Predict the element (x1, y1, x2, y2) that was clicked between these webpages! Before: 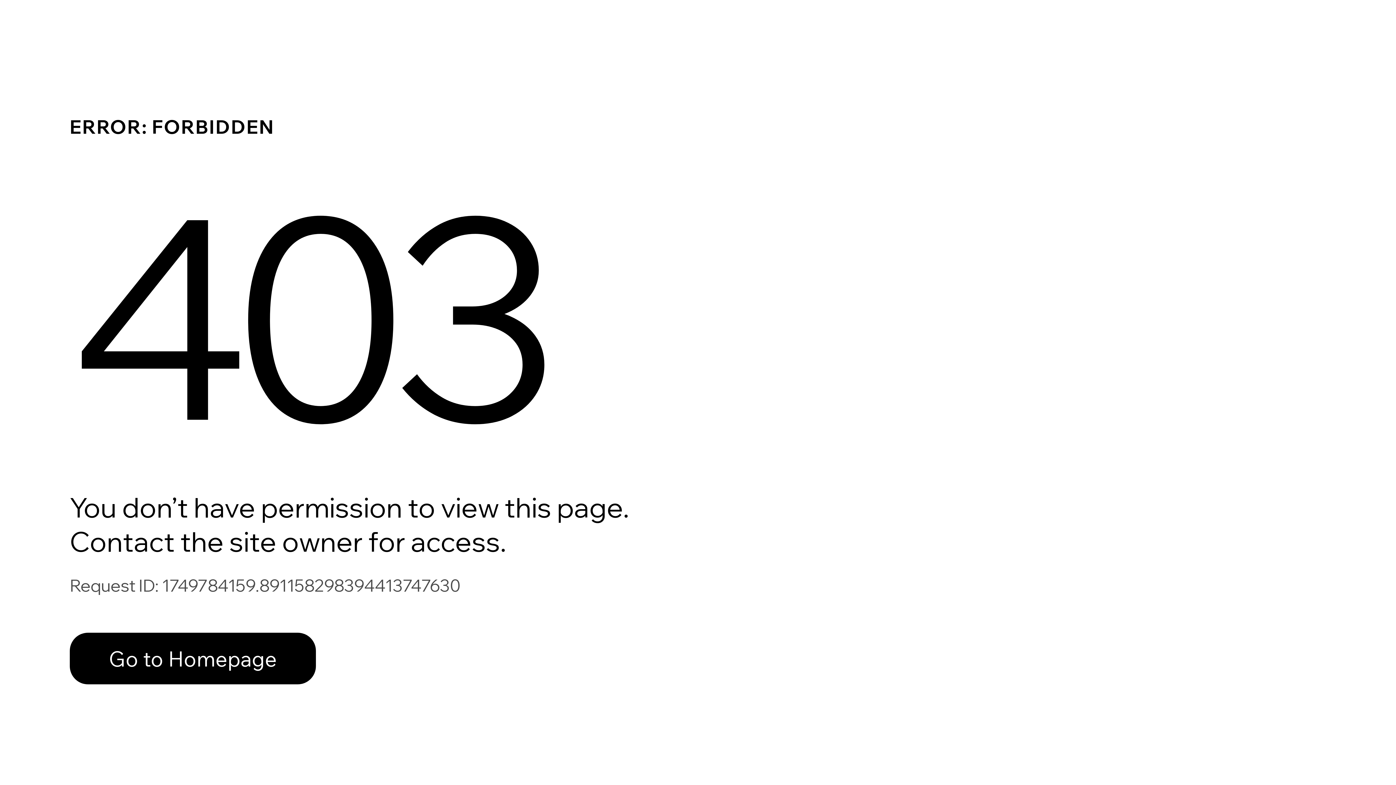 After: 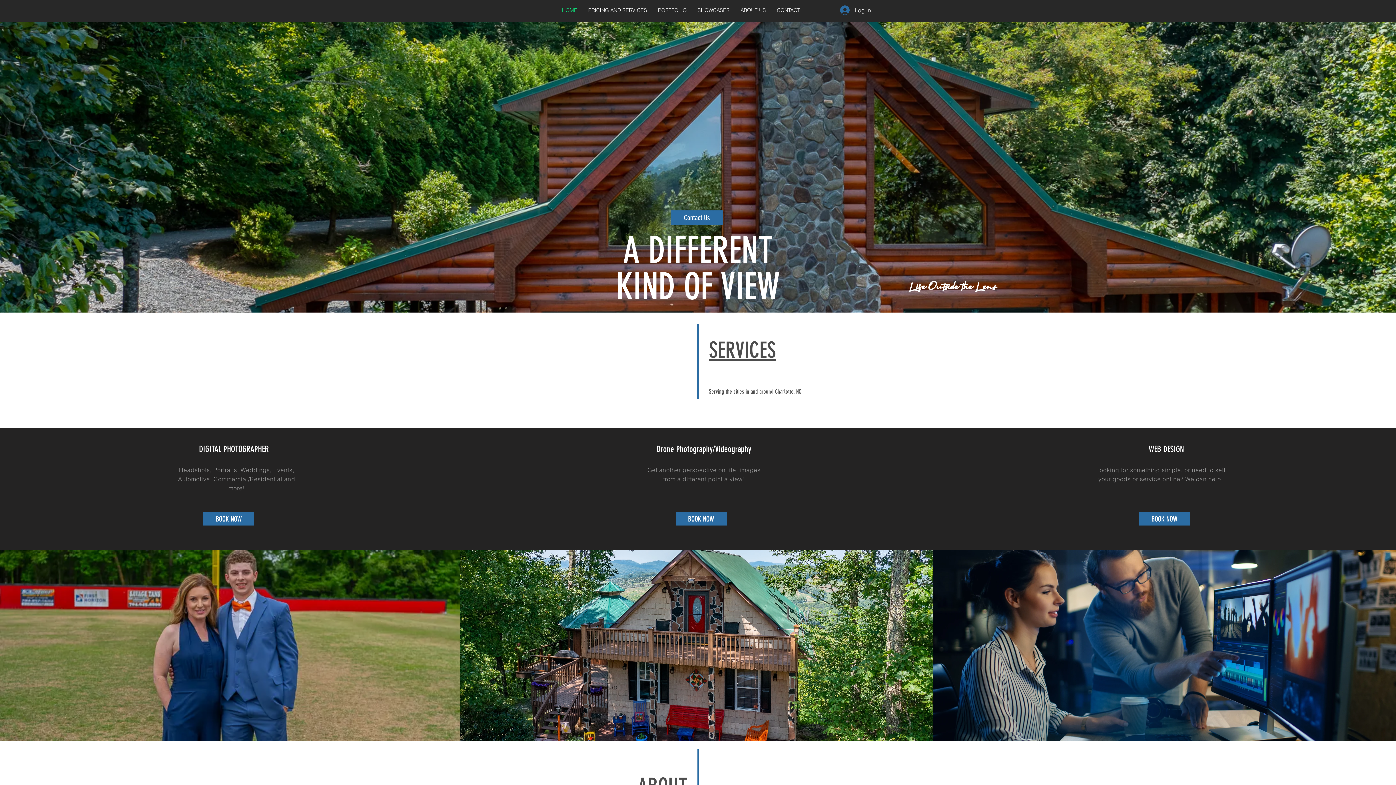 Action: label: Go to Homepage bbox: (69, 617, 768, 694)